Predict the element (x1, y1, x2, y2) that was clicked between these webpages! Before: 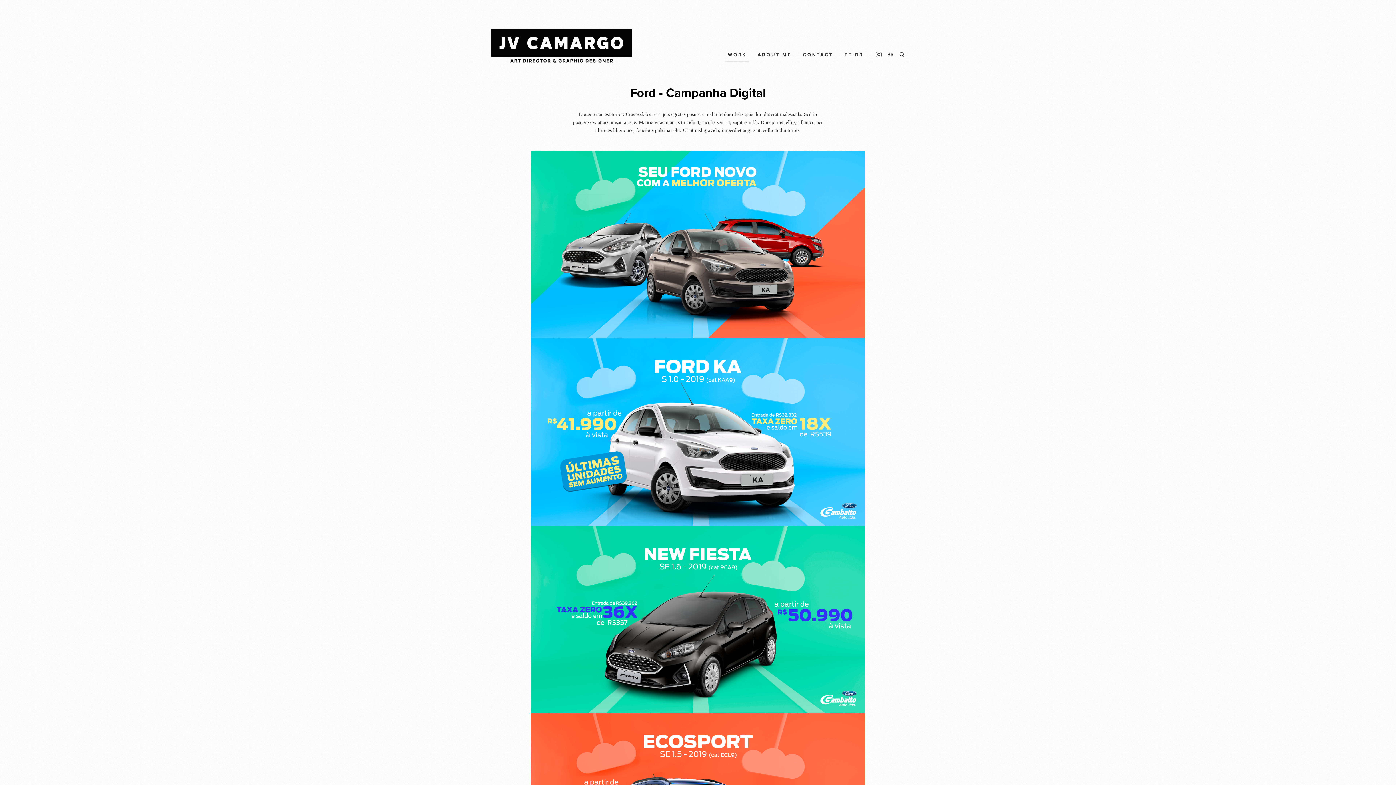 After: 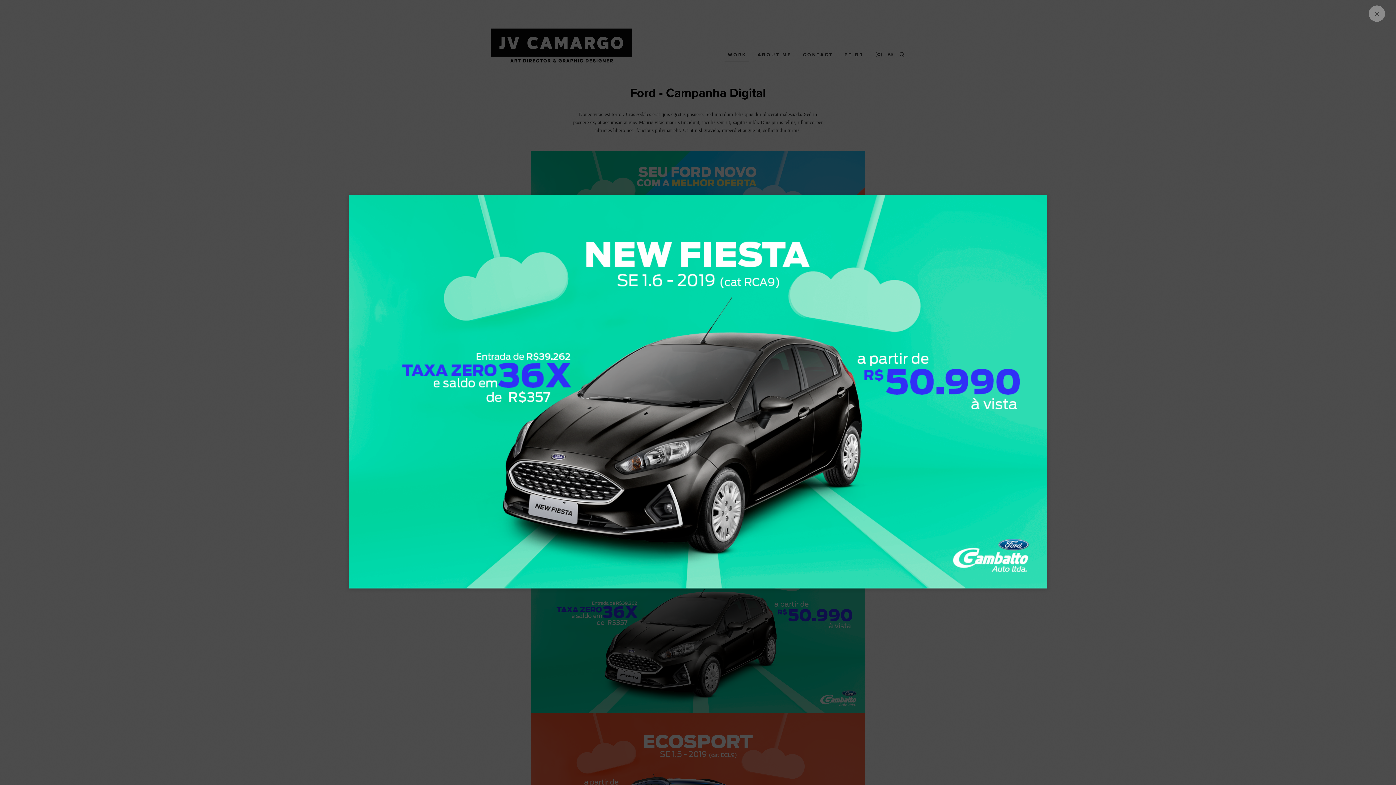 Action: bbox: (531, 526, 865, 713)